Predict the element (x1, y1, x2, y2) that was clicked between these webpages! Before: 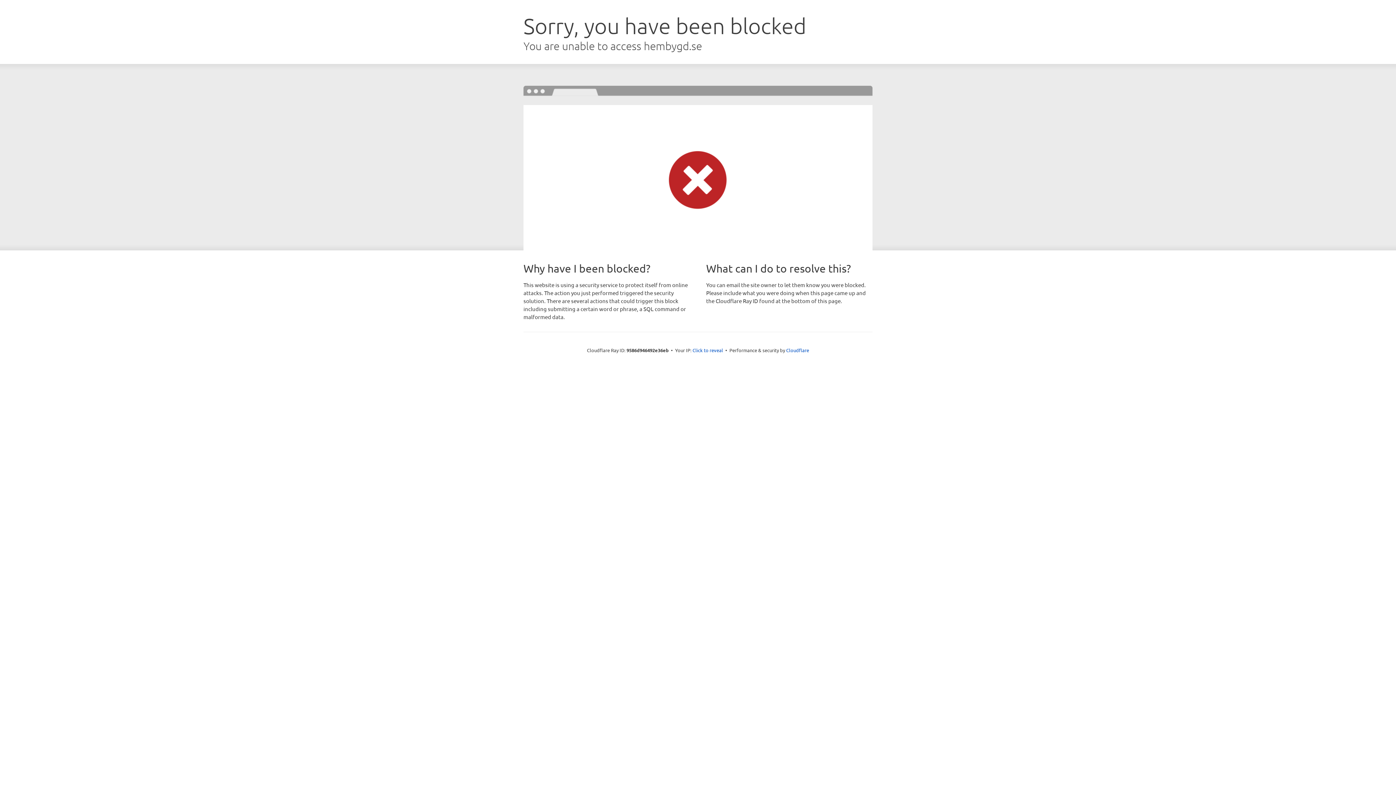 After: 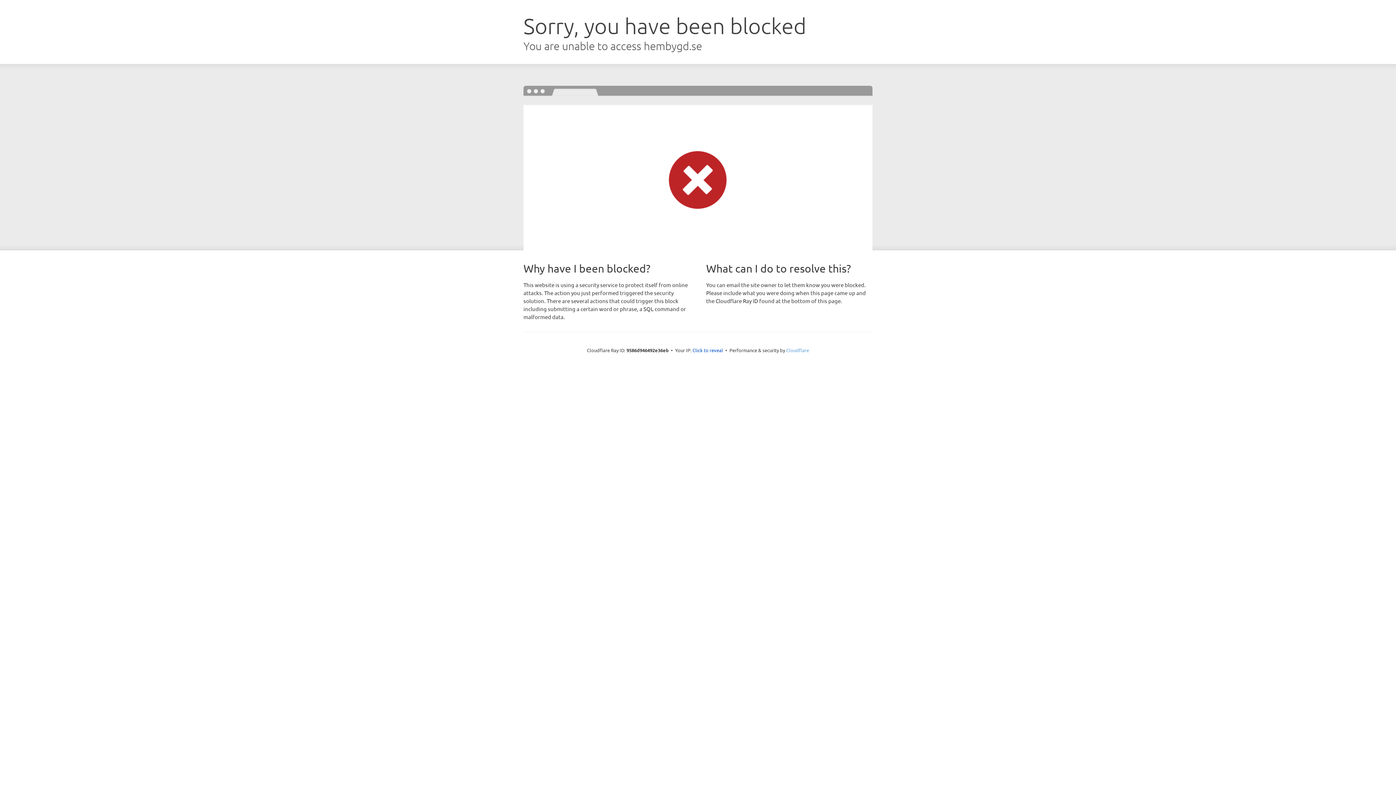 Action: bbox: (786, 347, 809, 353) label: Cloudflare